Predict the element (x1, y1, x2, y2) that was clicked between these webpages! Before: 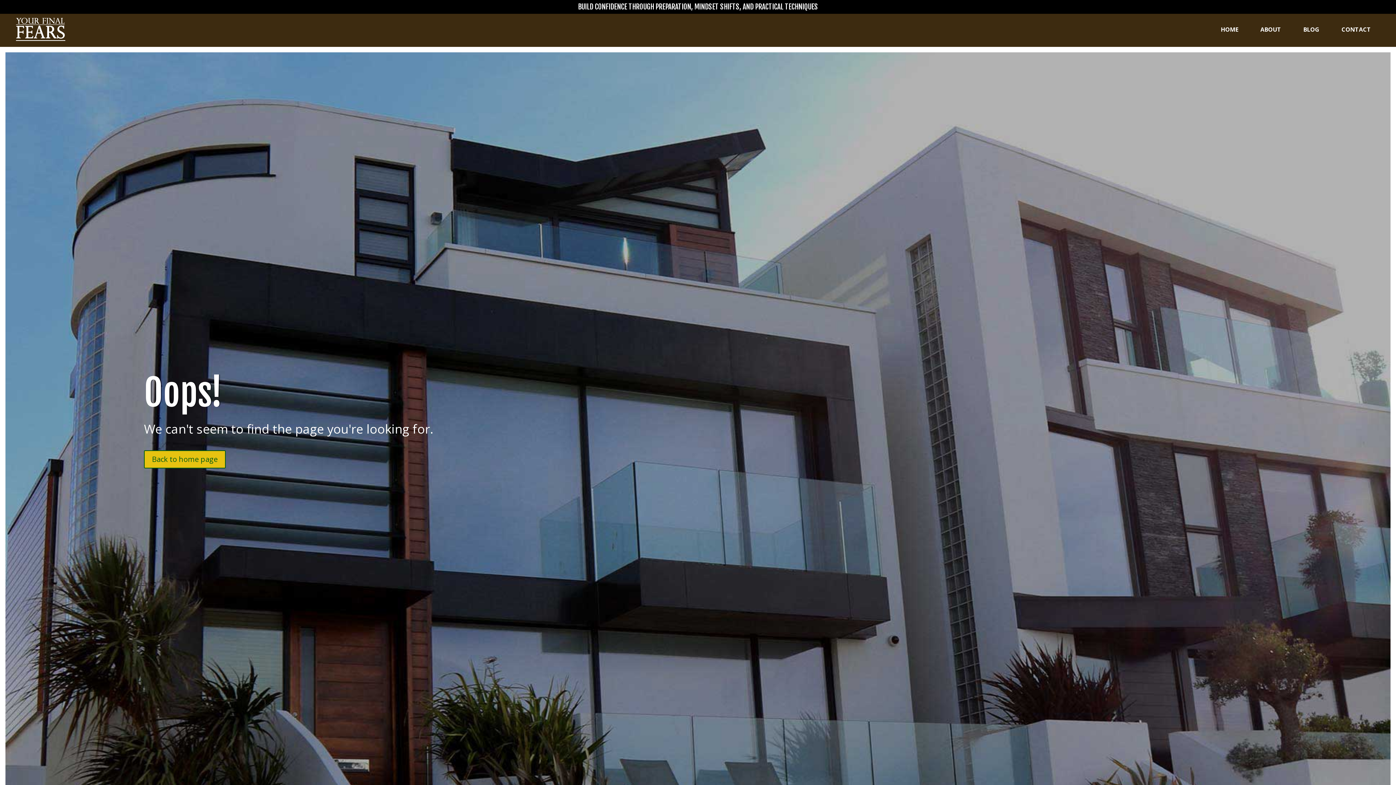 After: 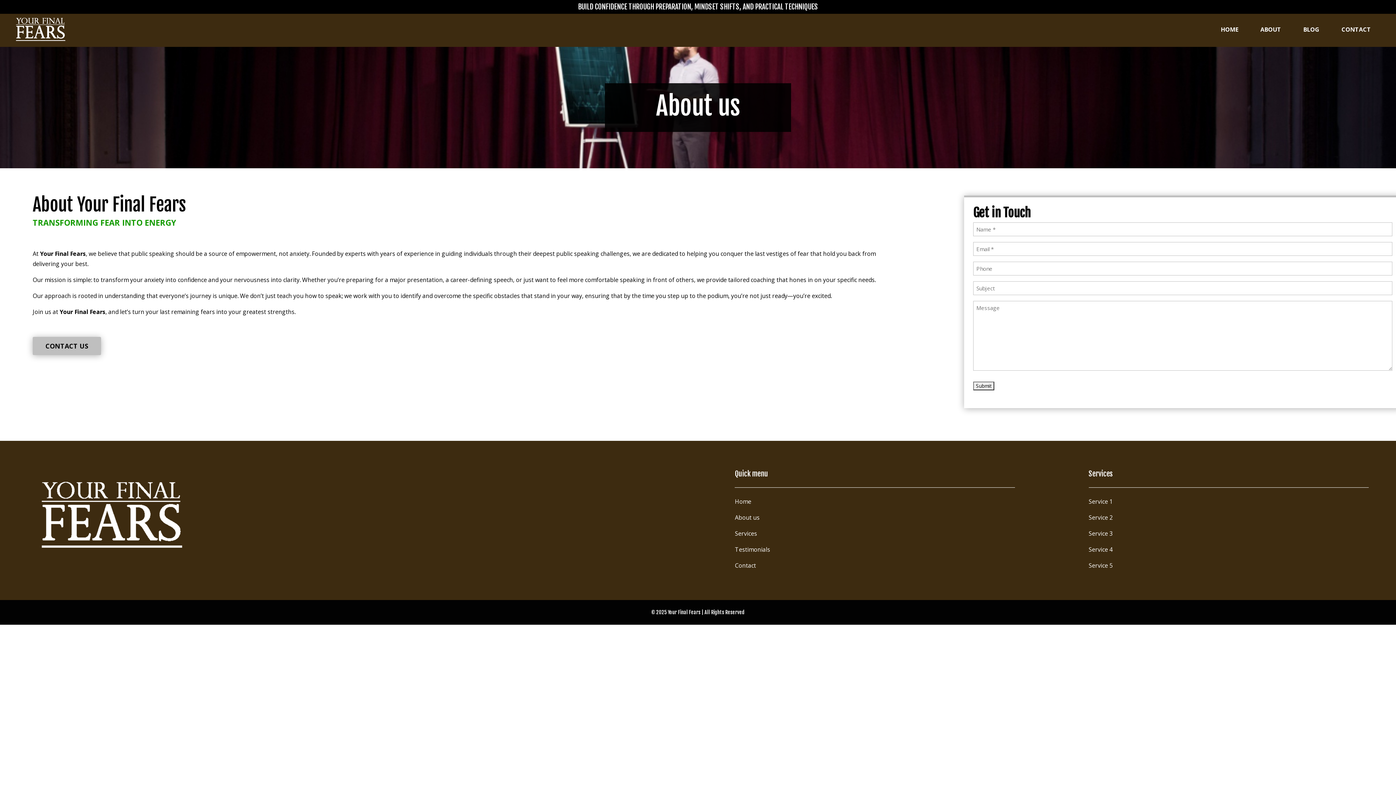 Action: bbox: (1260, 13, 1281, 45) label: ABOUT